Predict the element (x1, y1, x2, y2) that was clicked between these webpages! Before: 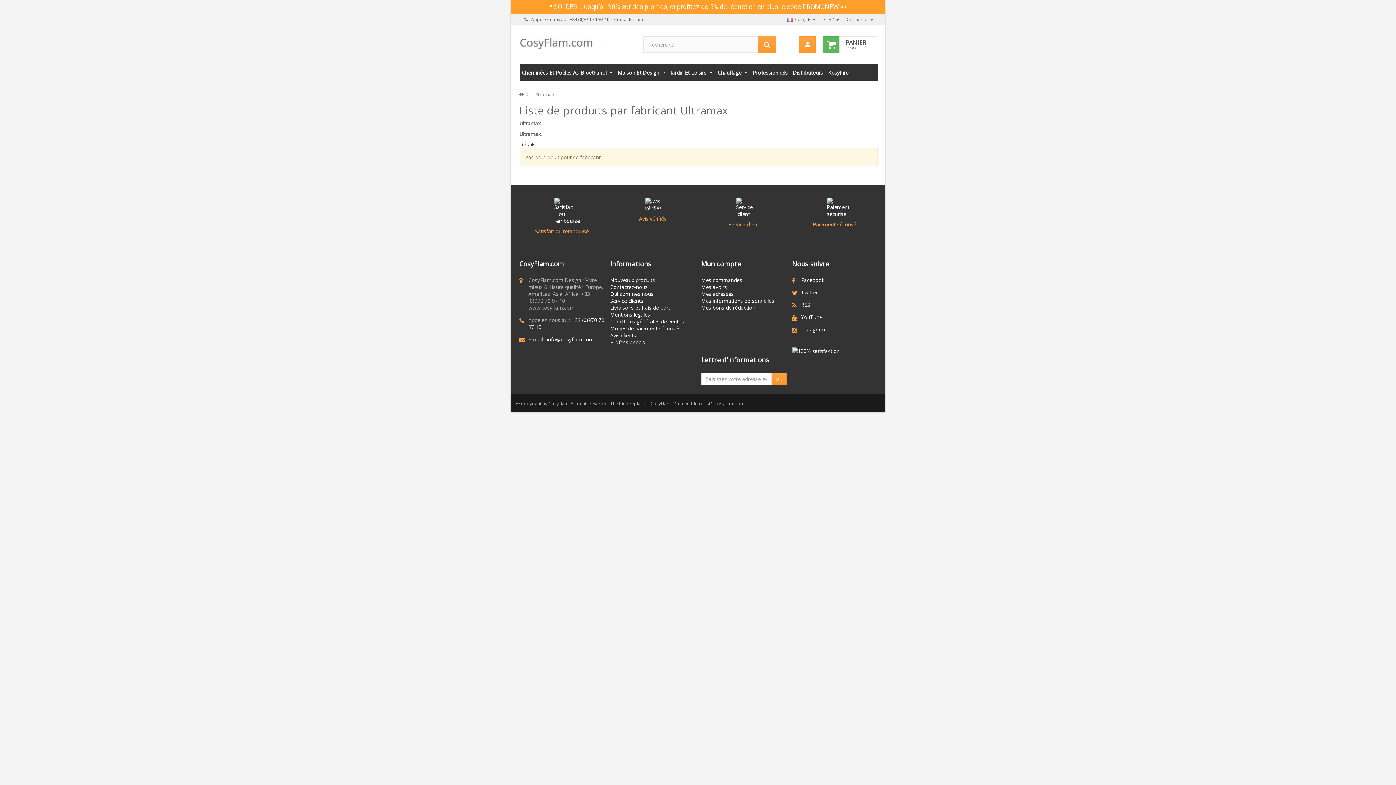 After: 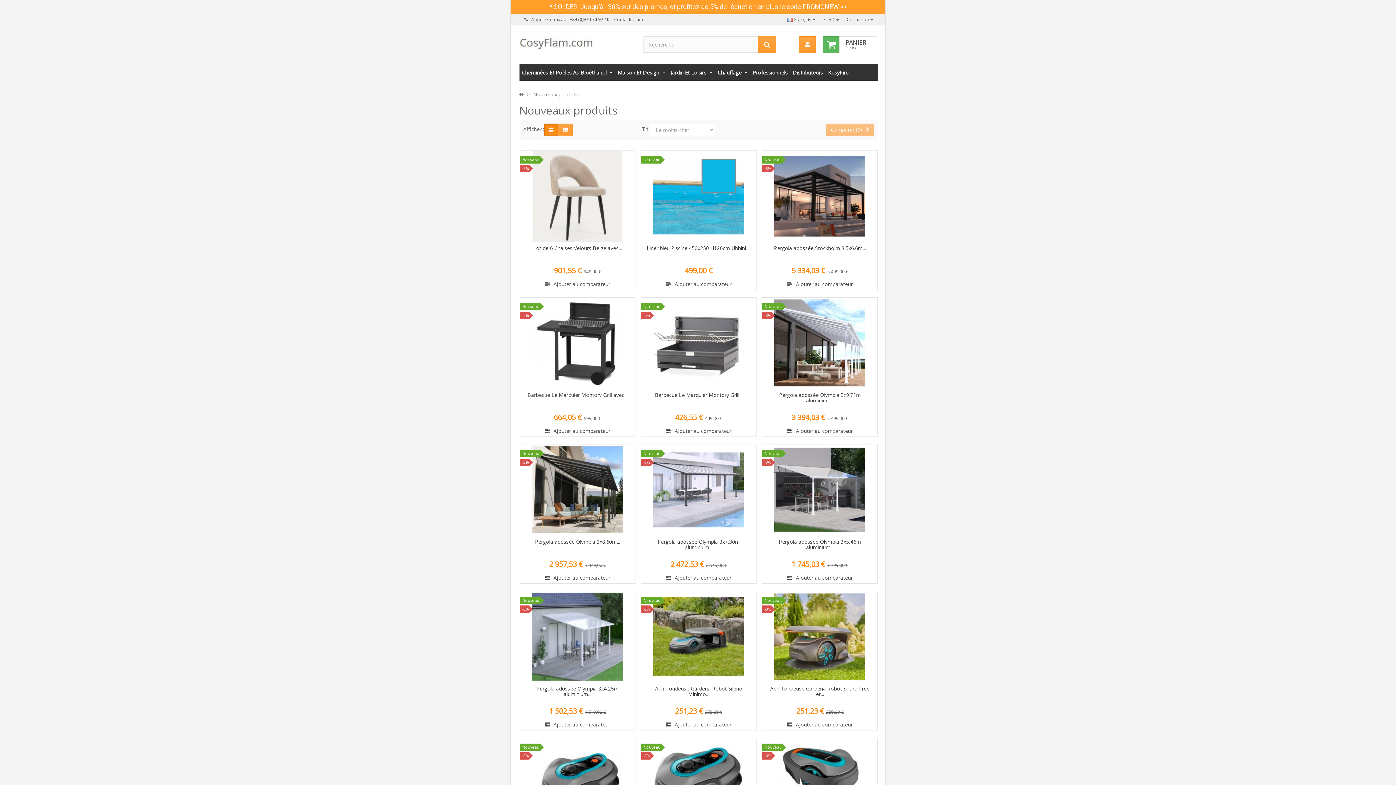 Action: label: Nouveaux produits bbox: (610, 276, 655, 283)